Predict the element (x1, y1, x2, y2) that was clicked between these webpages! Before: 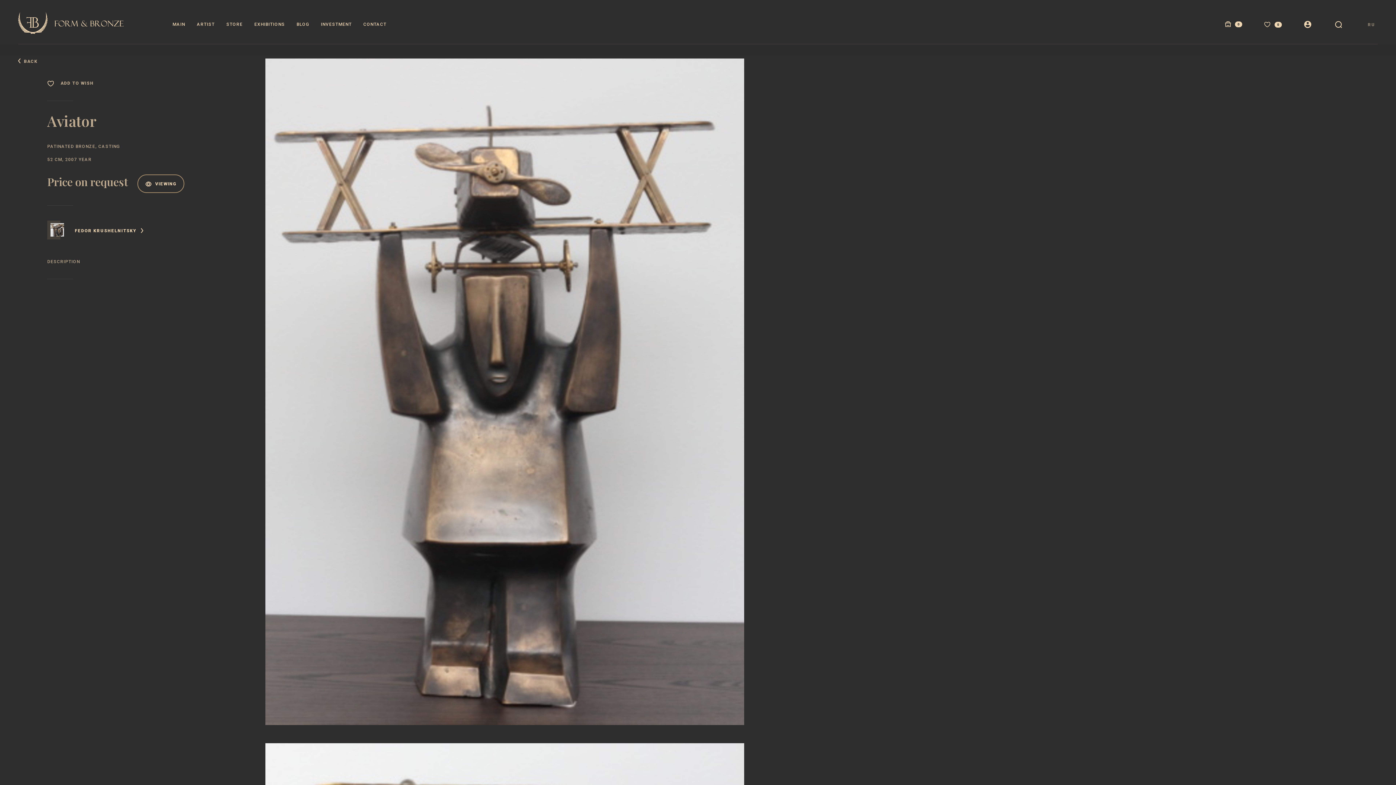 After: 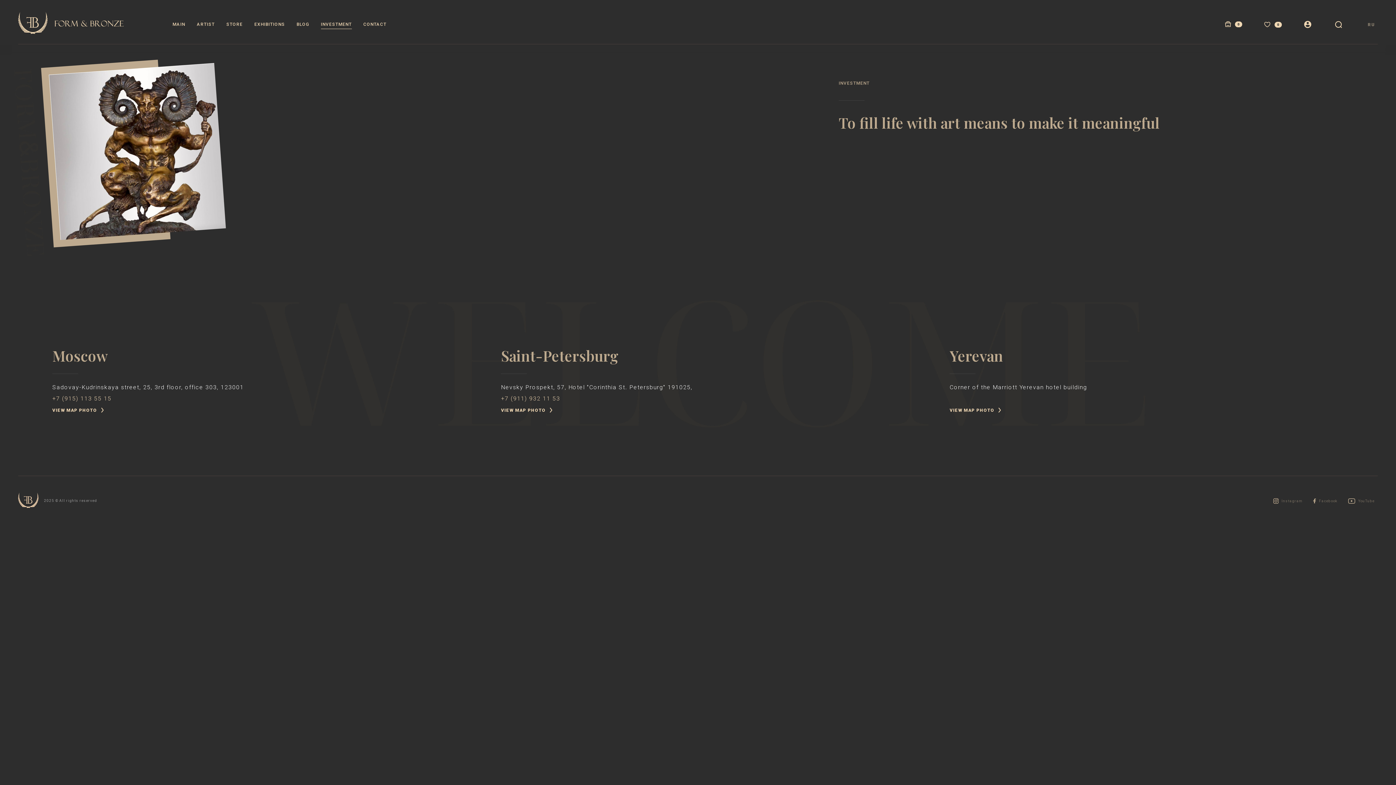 Action: label: INVESTMENT bbox: (320, 21, 351, 29)